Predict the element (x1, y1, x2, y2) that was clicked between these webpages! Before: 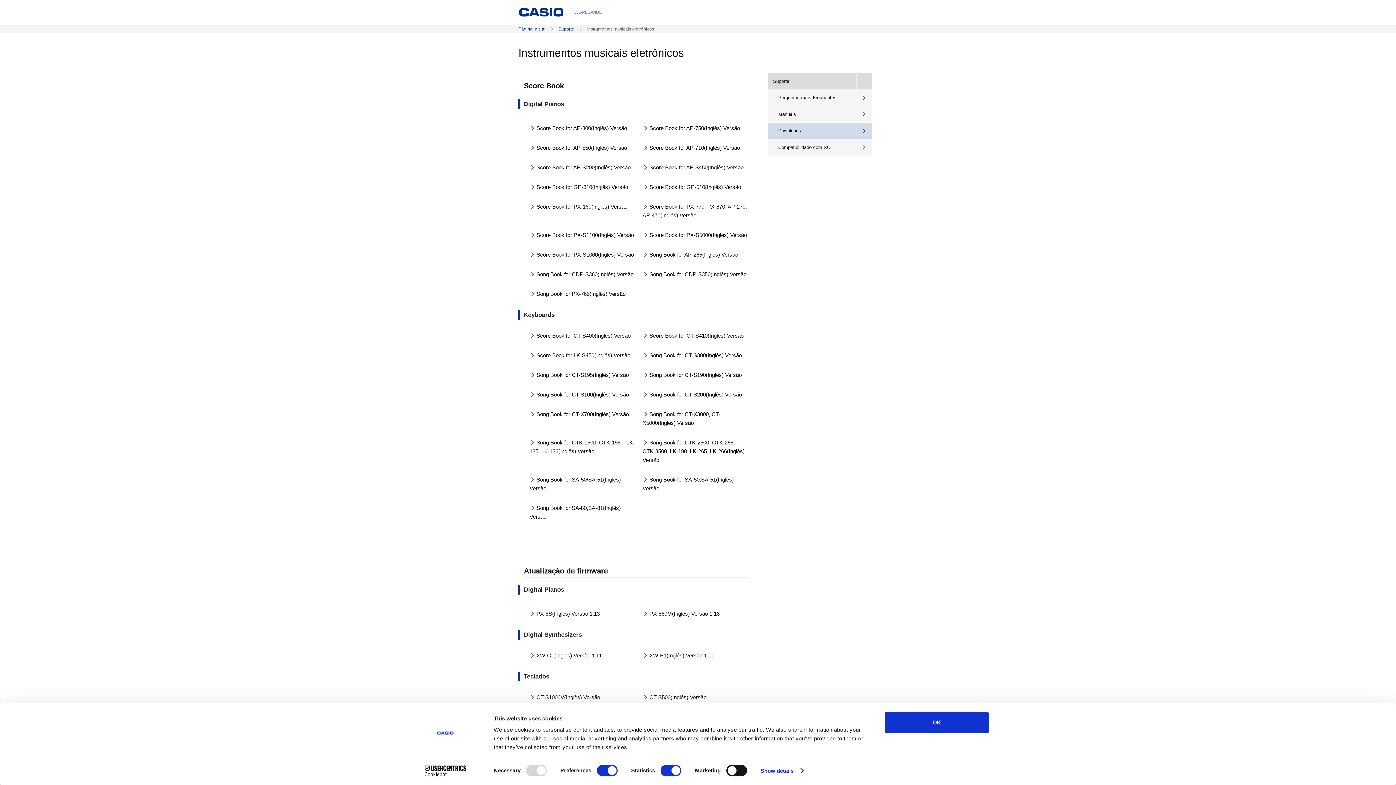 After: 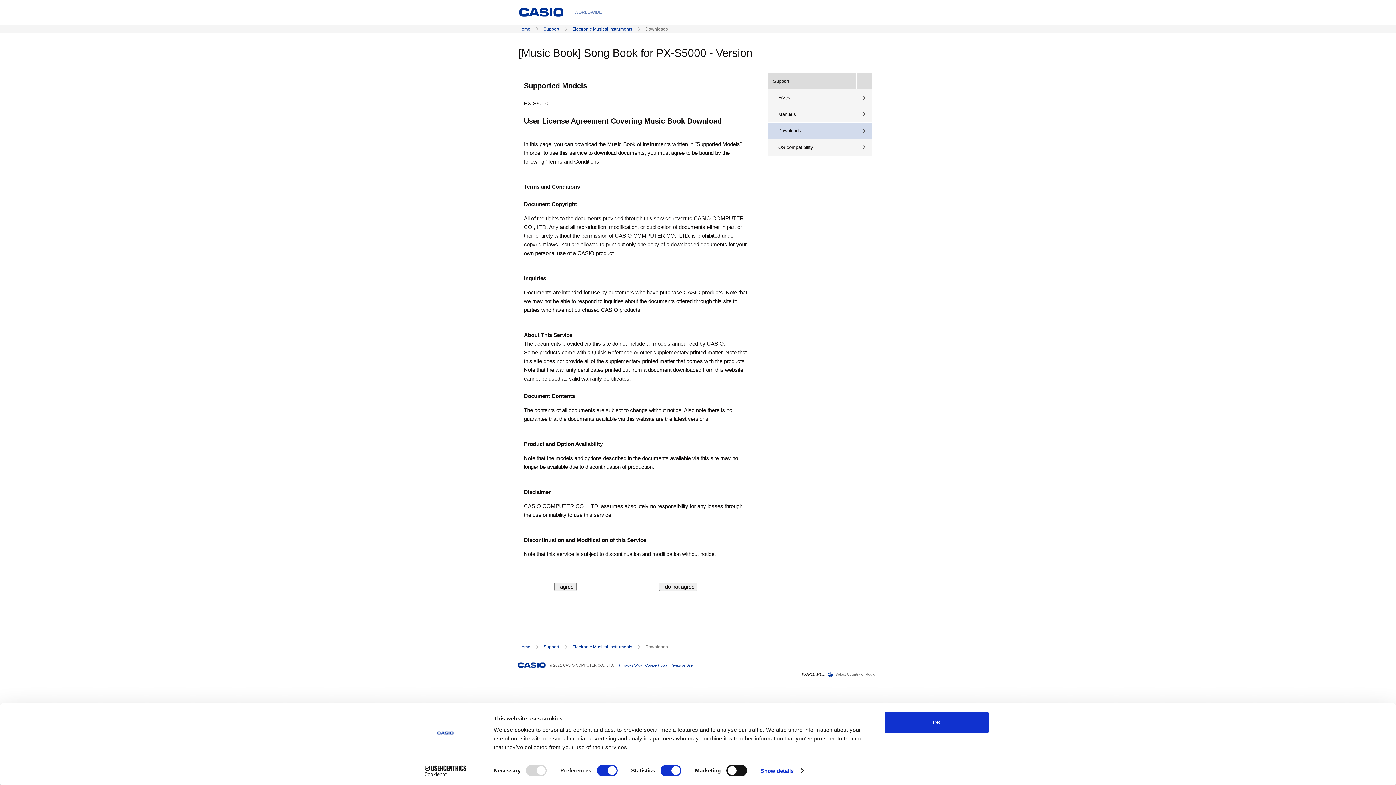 Action: bbox: (637, 231, 750, 239) label:  Score Book for PX-S5000(Inglês) Versão